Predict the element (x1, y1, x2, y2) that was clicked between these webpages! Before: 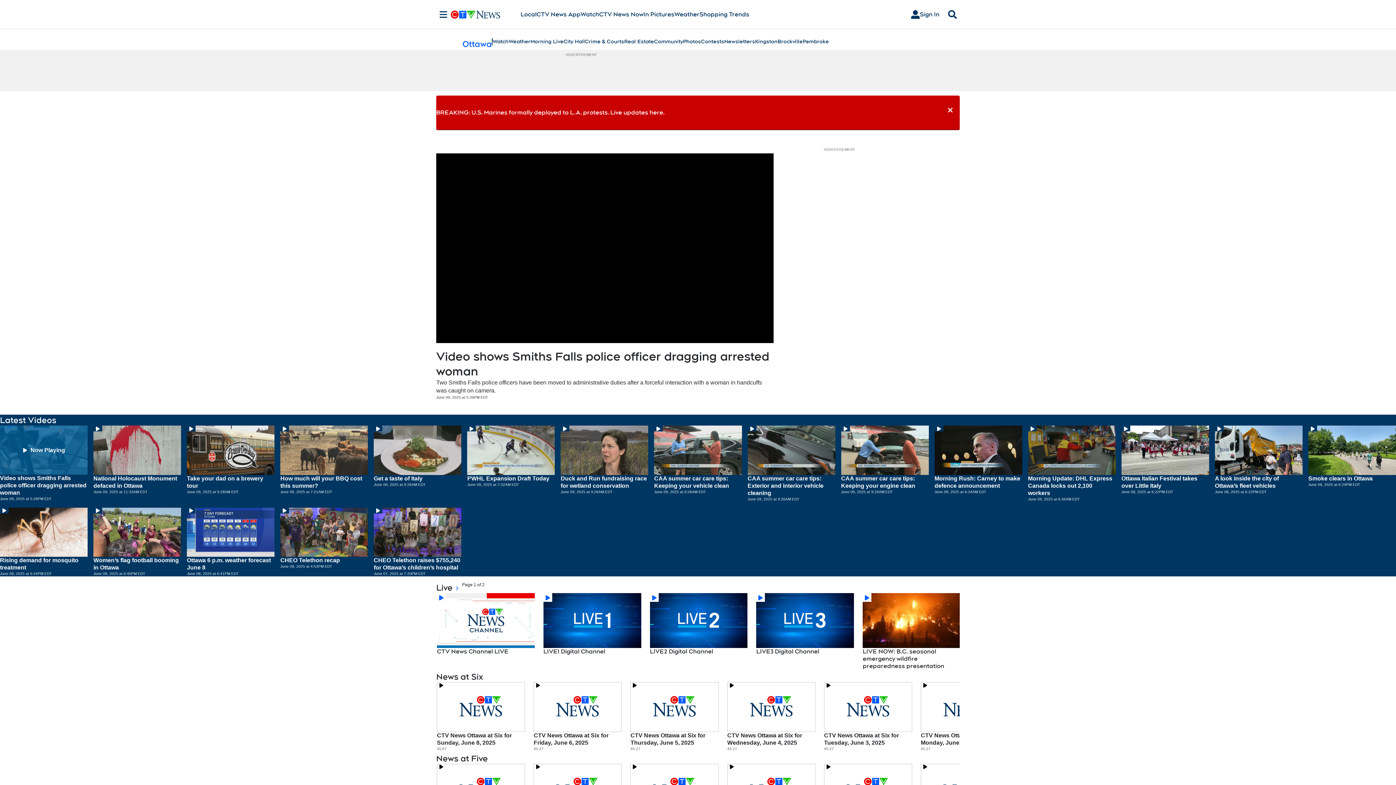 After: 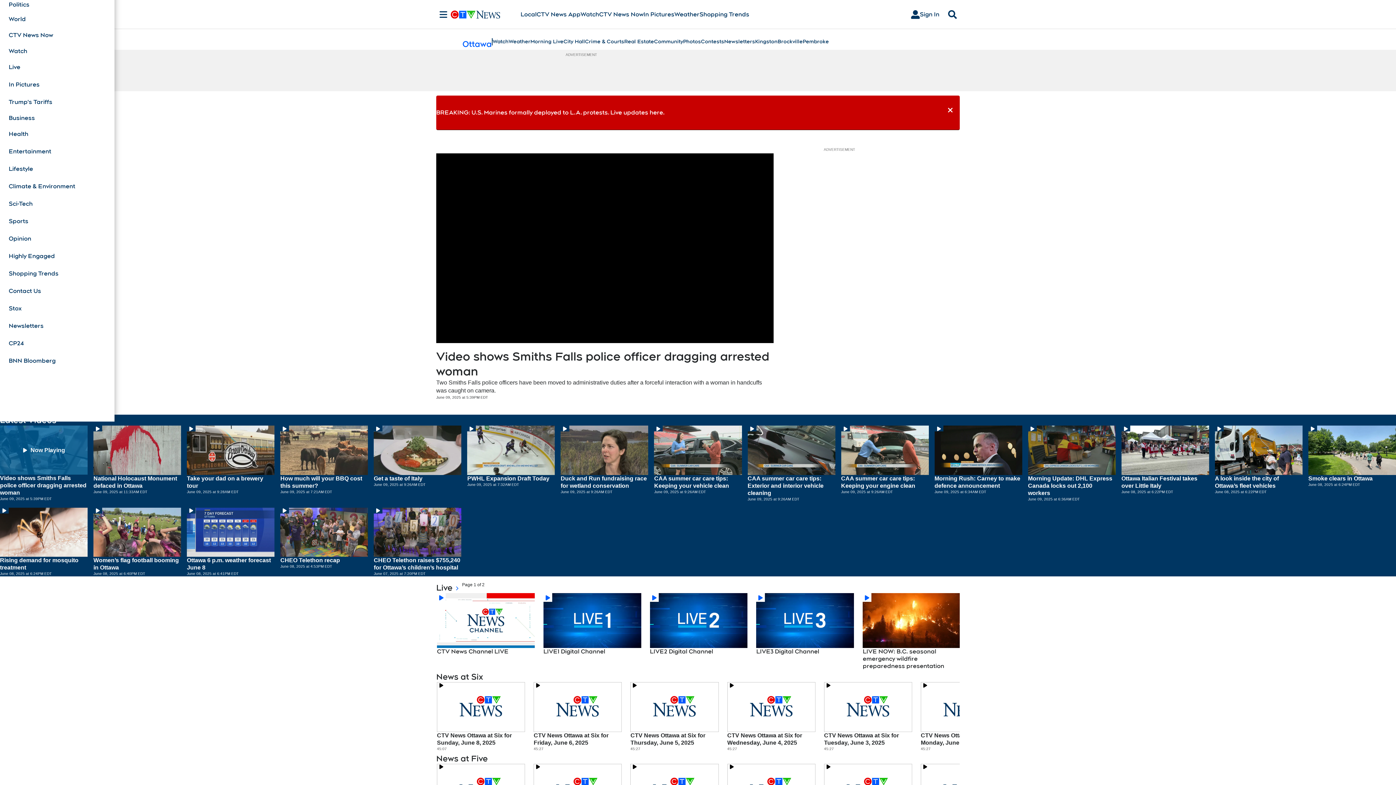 Action: bbox: (436, 10, 450, 18) label: Sections